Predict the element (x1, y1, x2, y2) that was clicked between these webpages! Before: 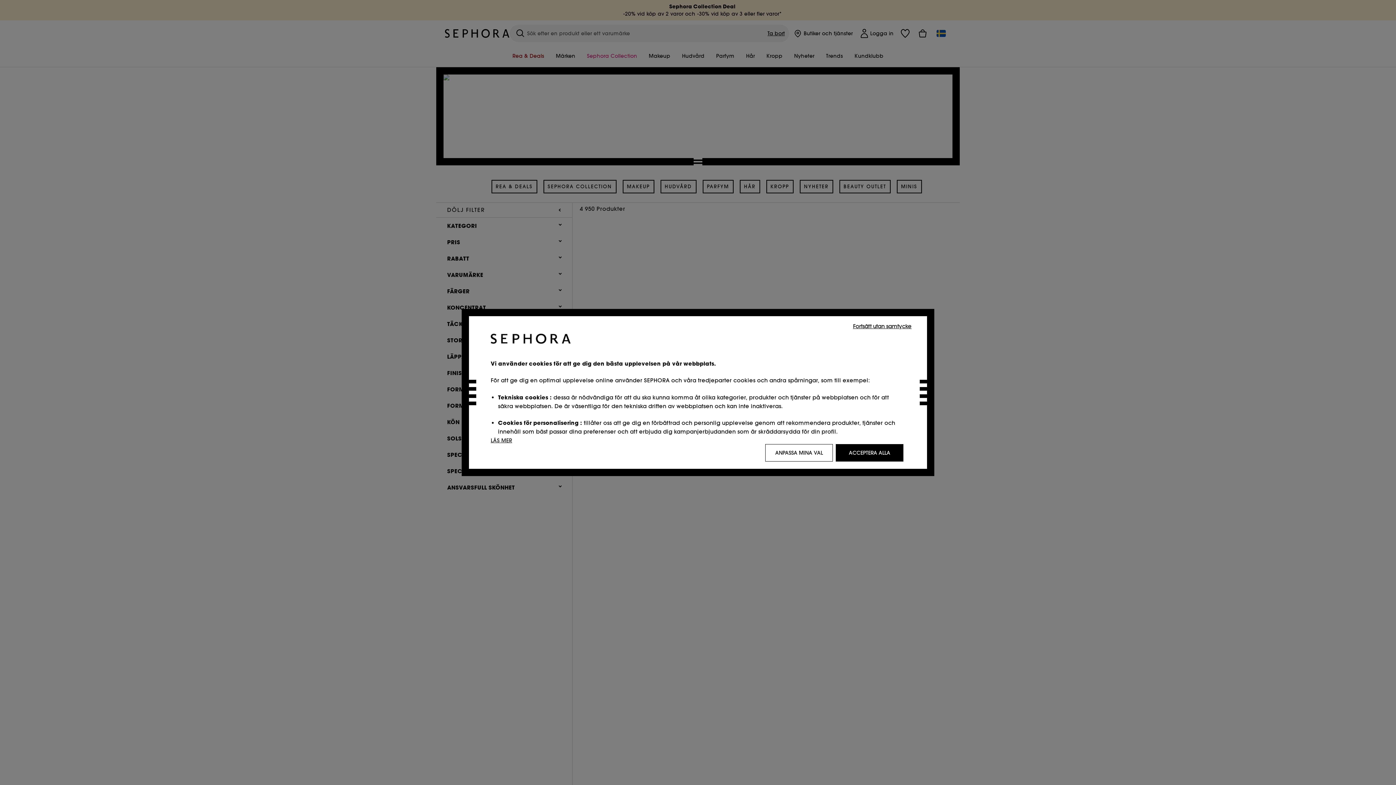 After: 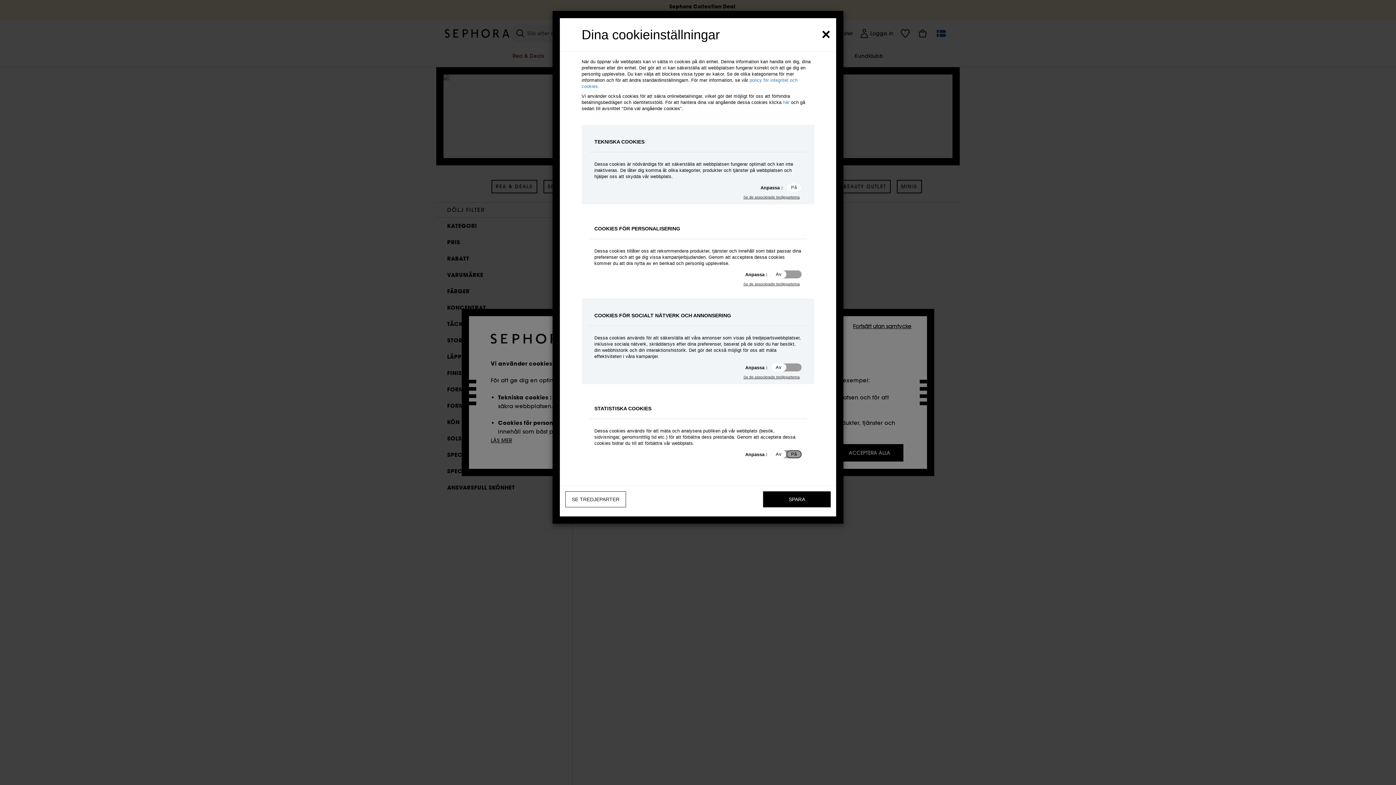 Action: bbox: (765, 444, 833, 461) label: ANPASSA MINA VAL